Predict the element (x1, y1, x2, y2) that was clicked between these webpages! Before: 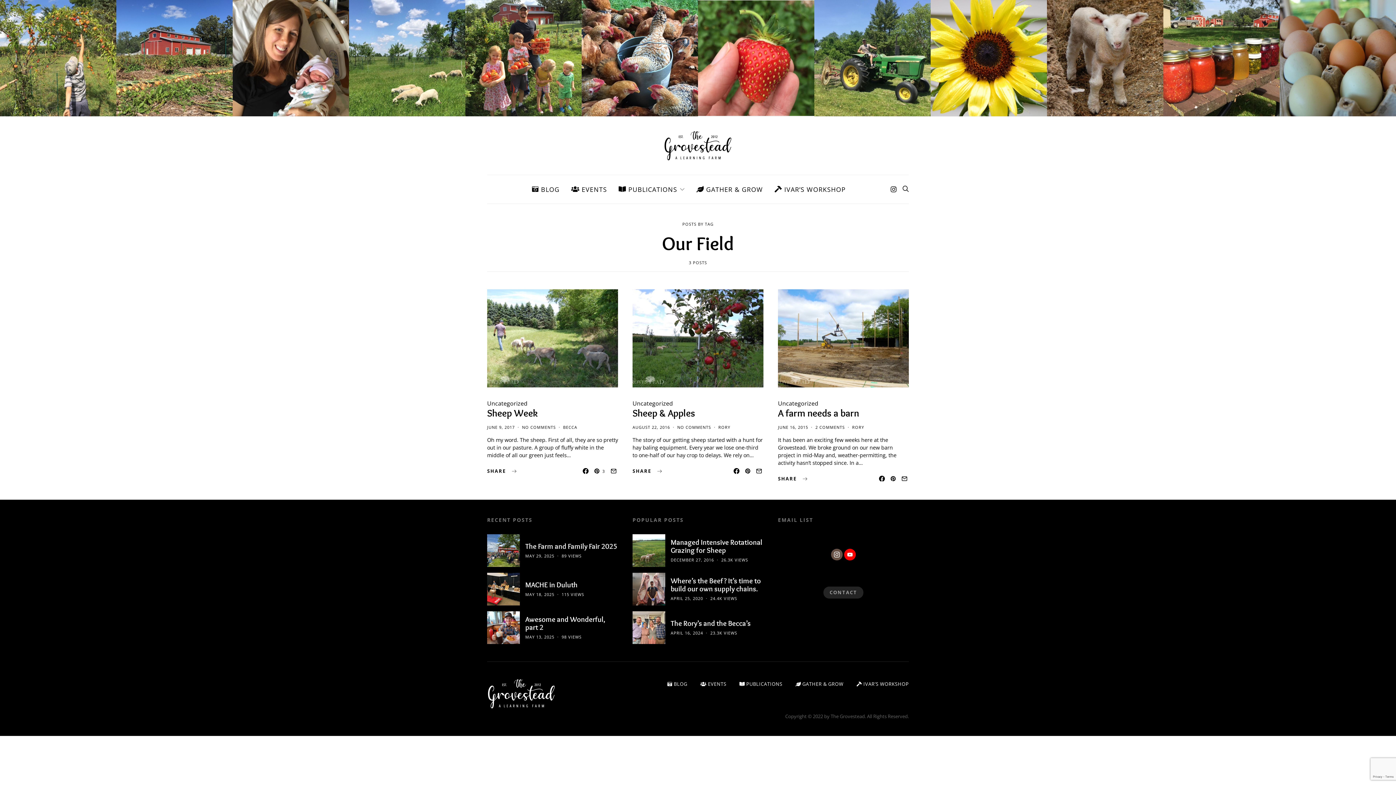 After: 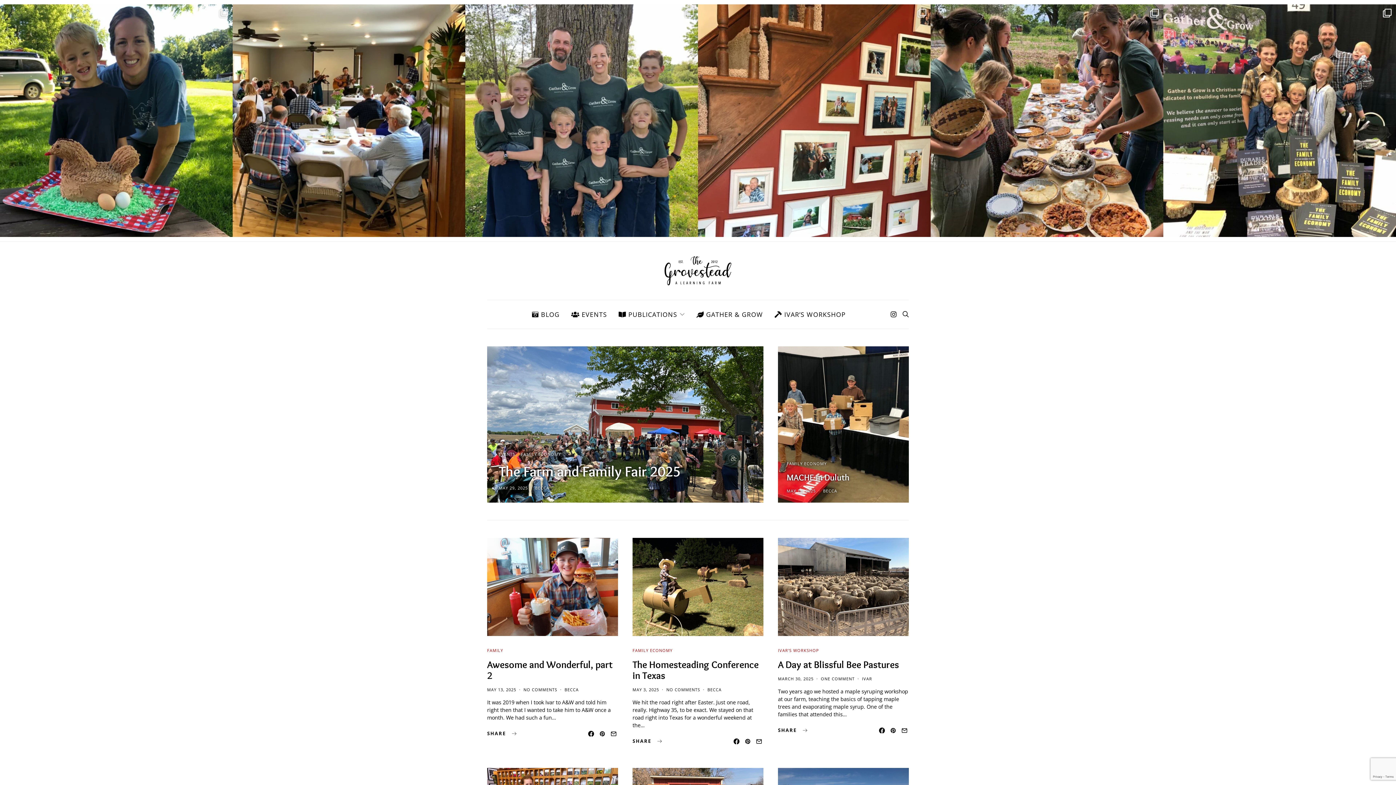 Action: label:  BLOG bbox: (532, 175, 559, 203)